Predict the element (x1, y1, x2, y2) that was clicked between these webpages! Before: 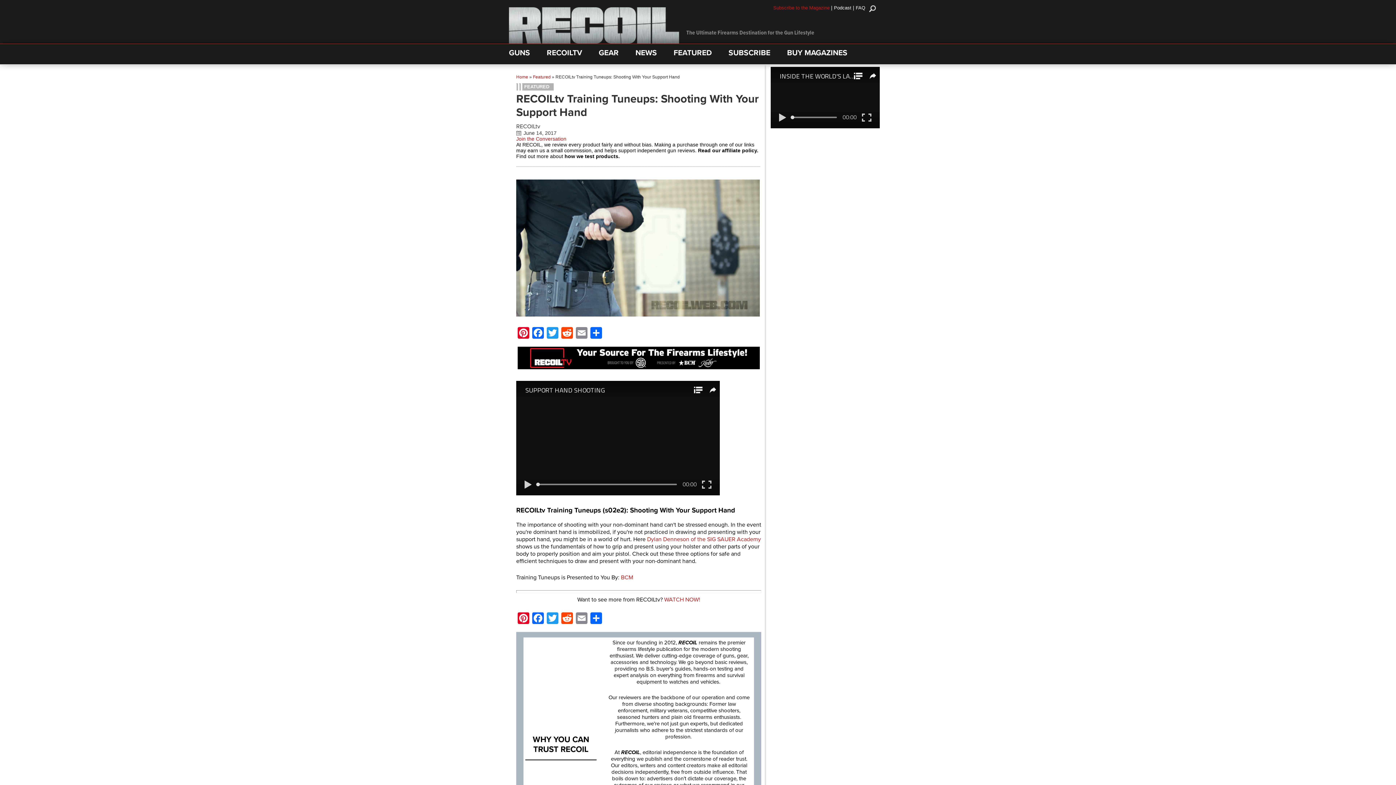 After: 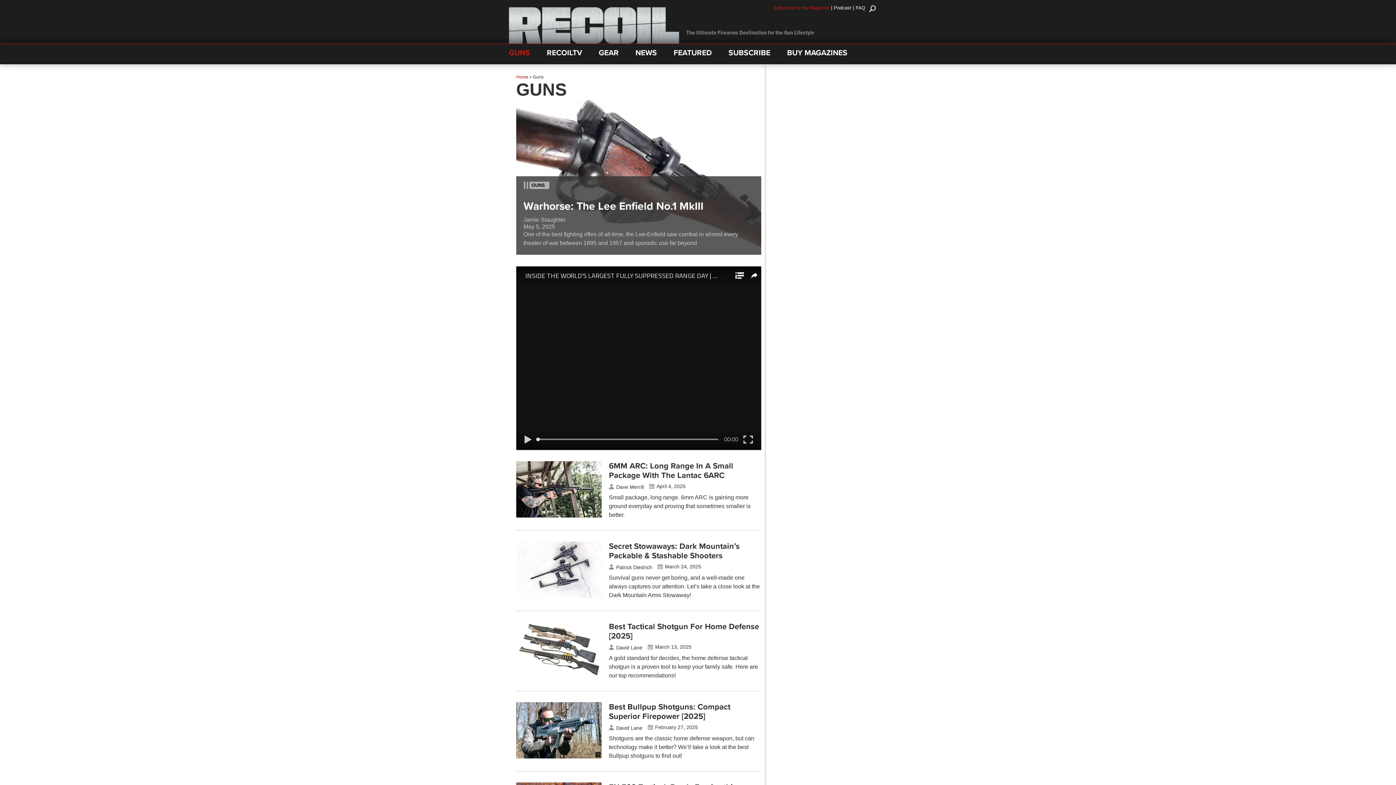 Action: bbox: (509, 46, 530, 62) label: GUNS